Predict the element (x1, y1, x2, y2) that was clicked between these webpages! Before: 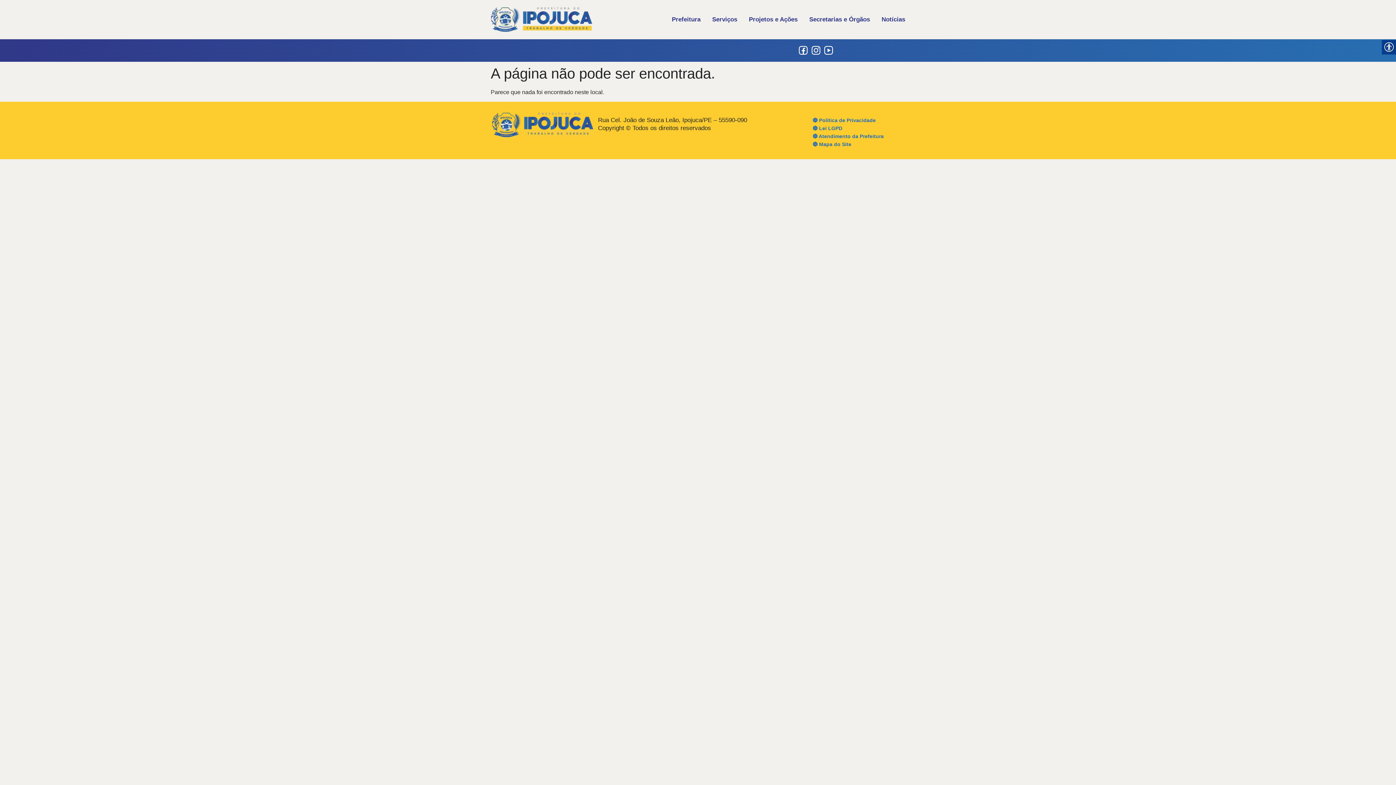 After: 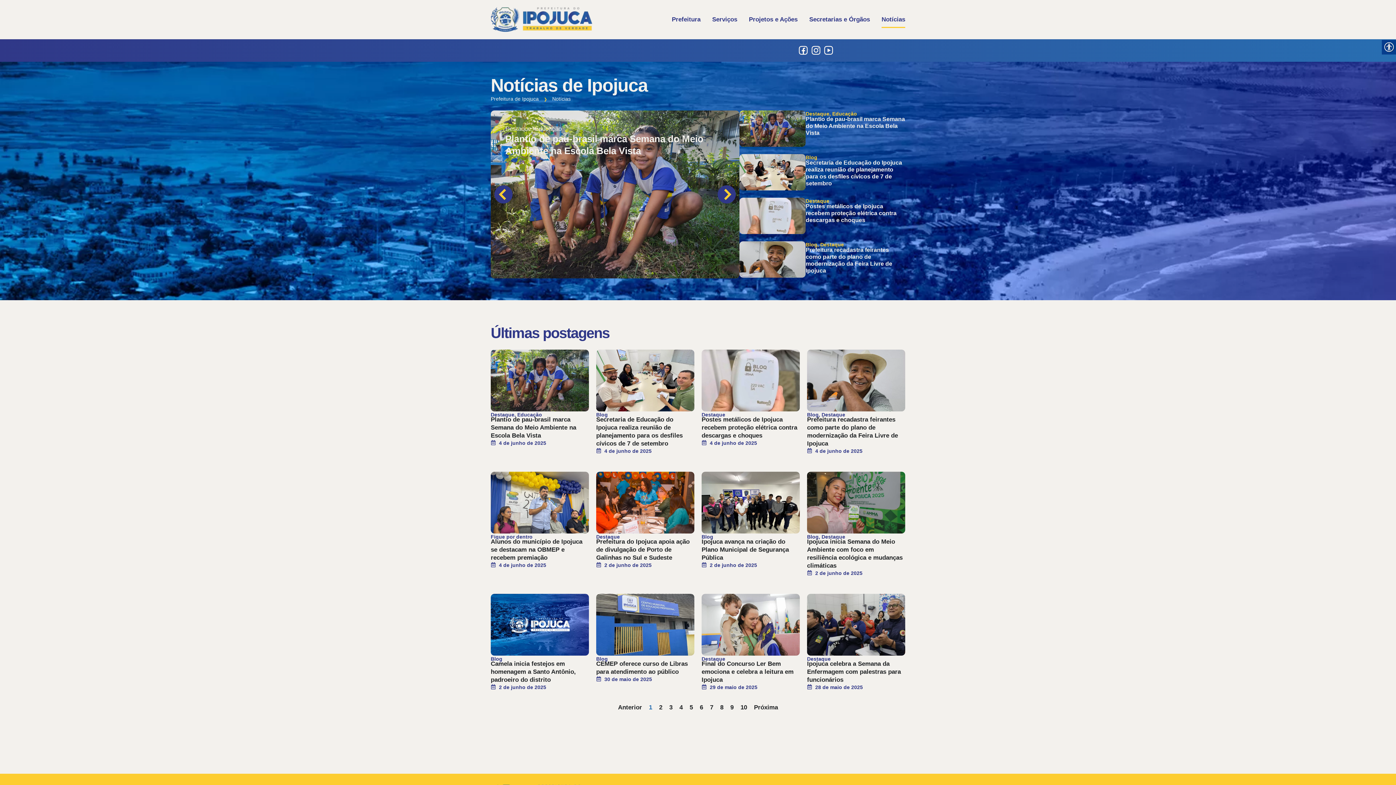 Action: bbox: (881, 11, 905, 28) label: Notícias